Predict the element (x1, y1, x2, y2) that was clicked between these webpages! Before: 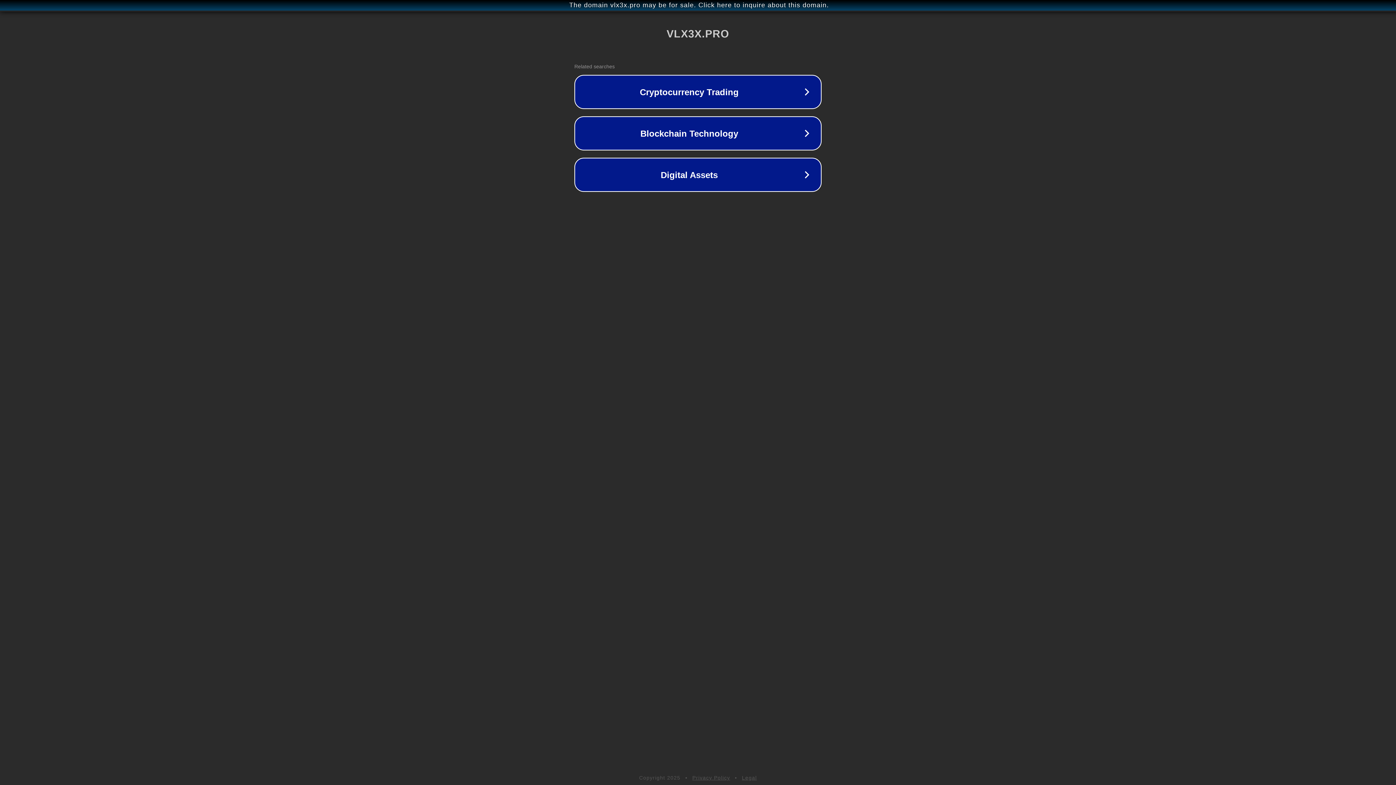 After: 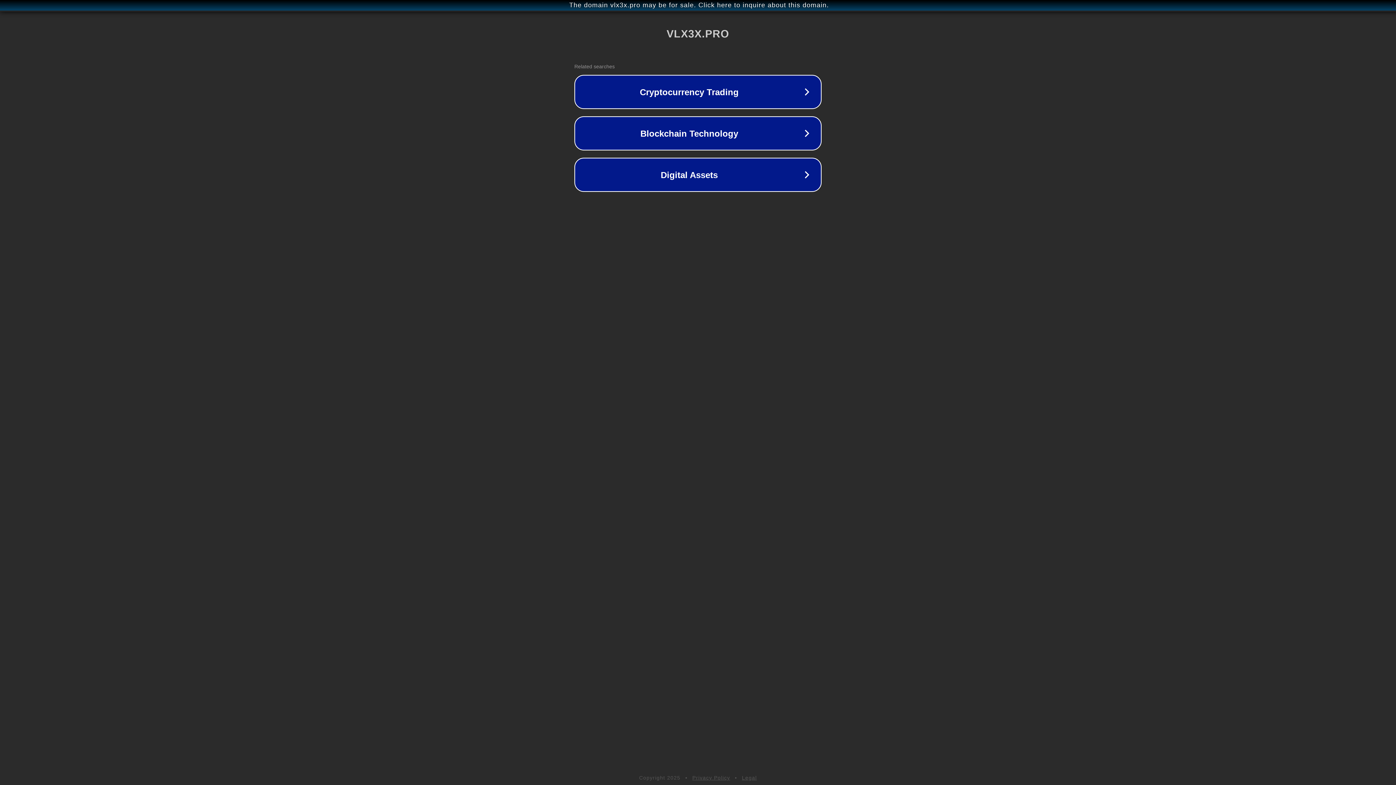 Action: label: Privacy Policy bbox: (692, 775, 730, 781)